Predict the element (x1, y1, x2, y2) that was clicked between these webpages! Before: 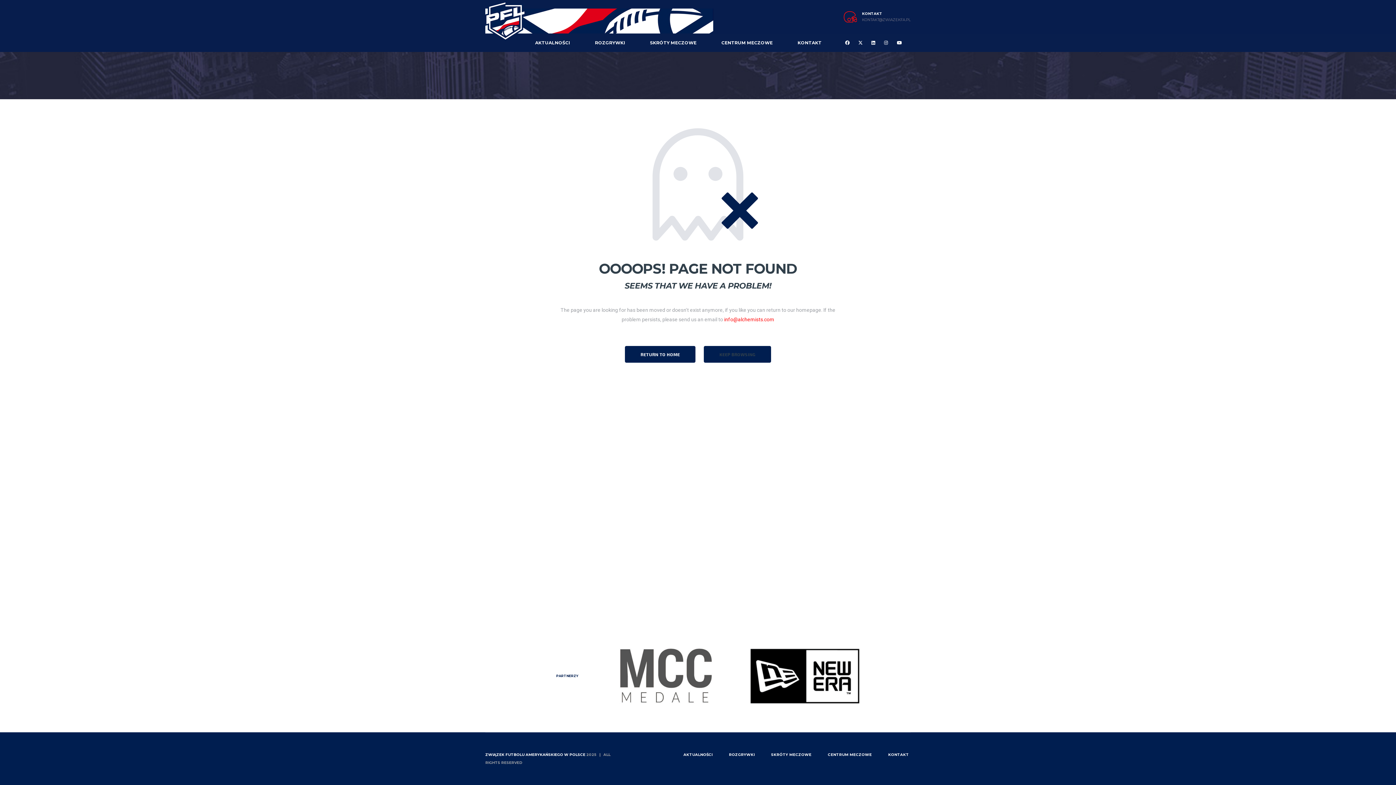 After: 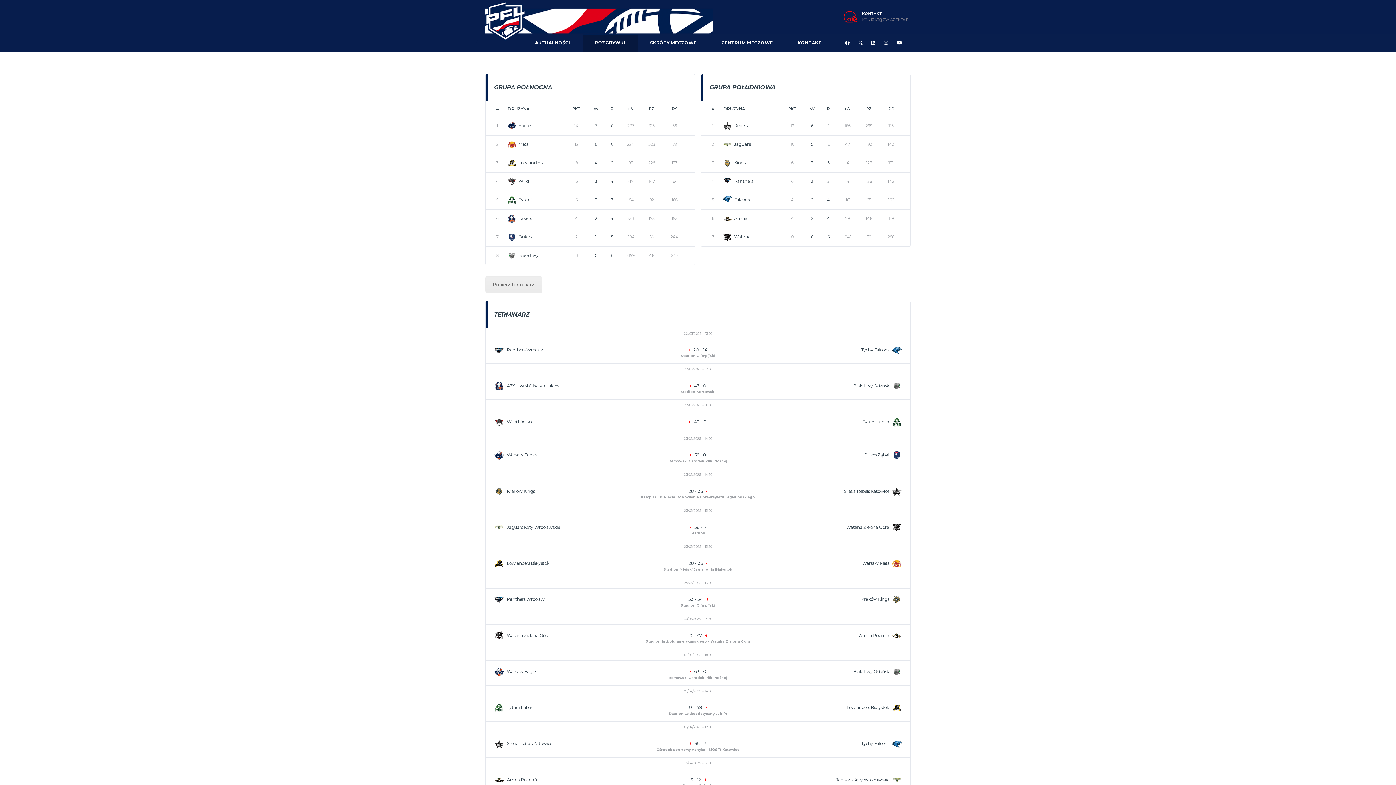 Action: bbox: (727, 751, 756, 759) label: ROZGRYWKI